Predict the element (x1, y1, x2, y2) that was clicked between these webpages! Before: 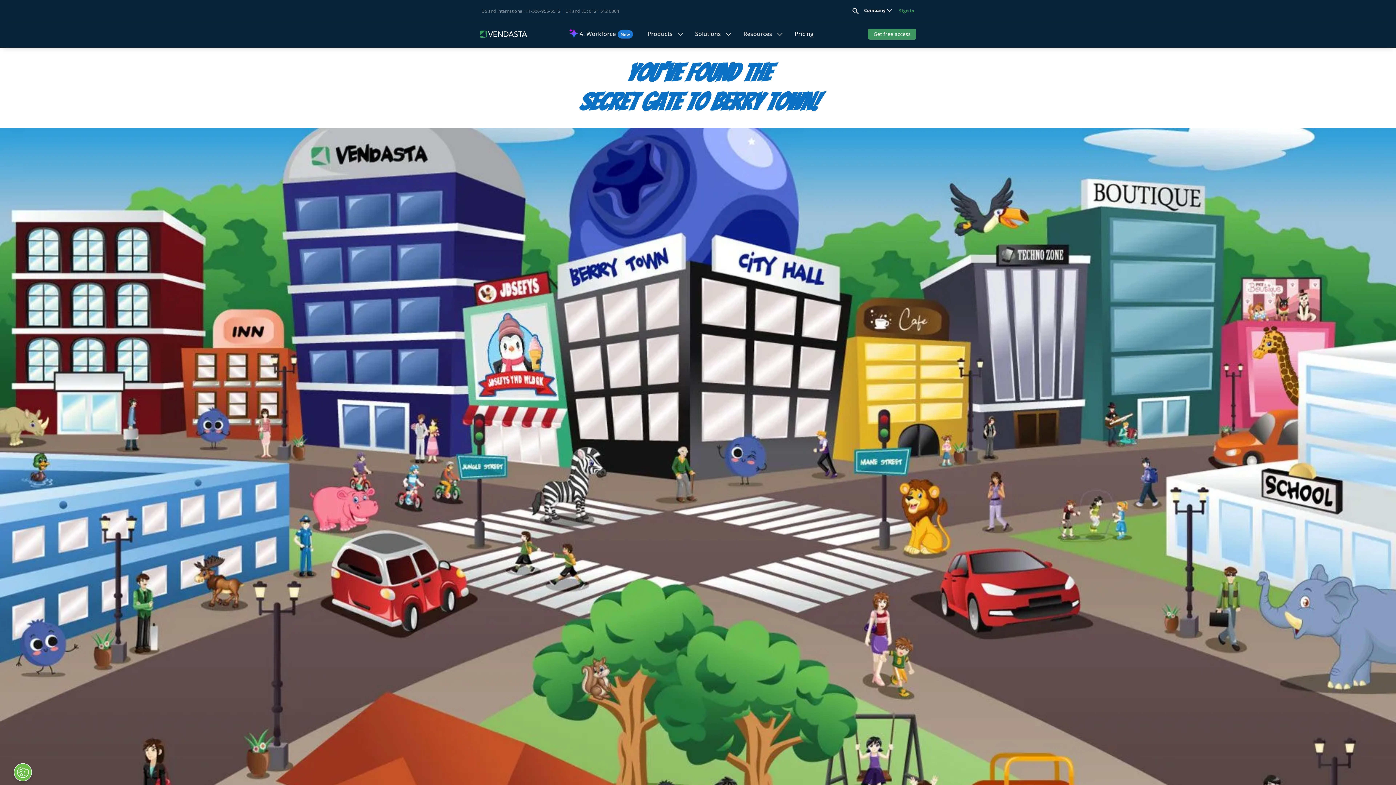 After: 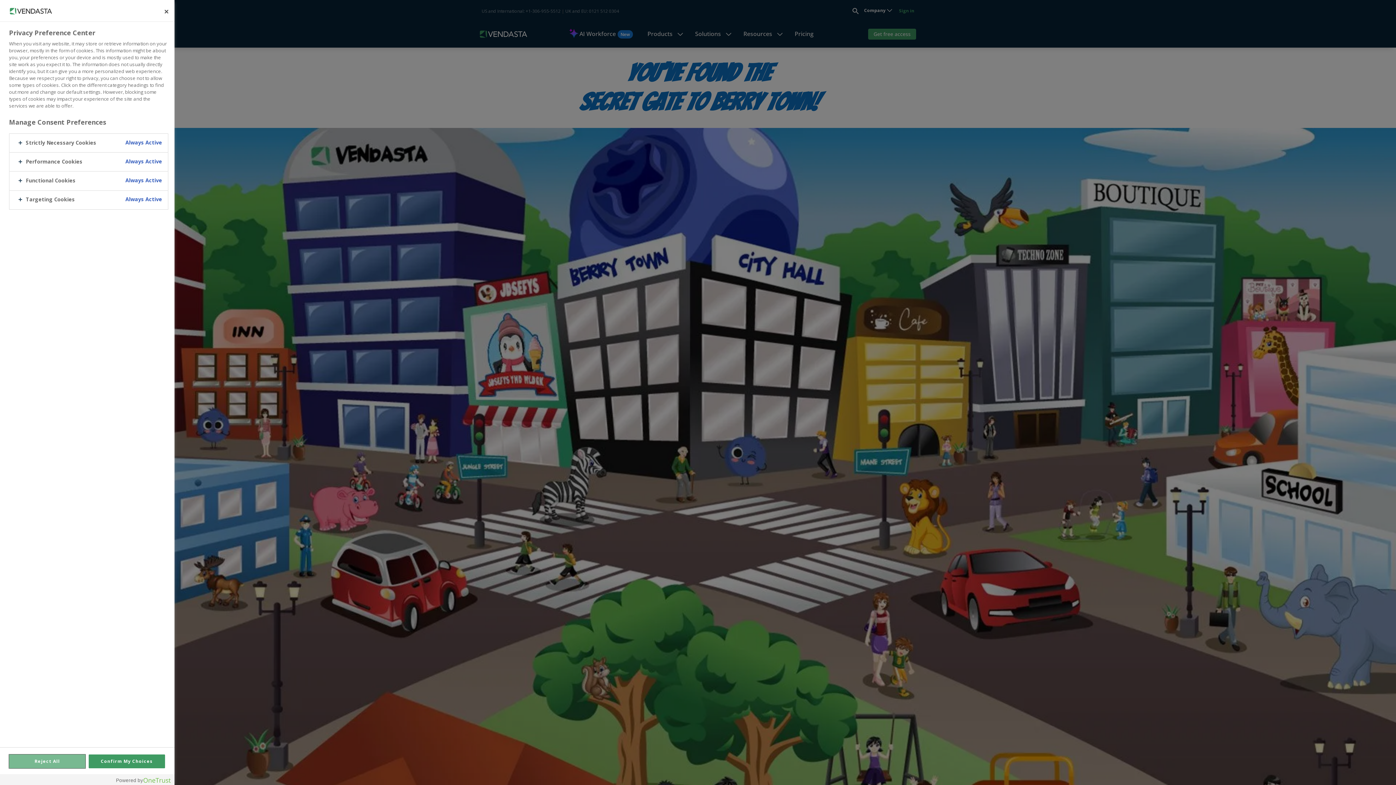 Action: bbox: (-6, 763, 11, 781) label: Open Preferences